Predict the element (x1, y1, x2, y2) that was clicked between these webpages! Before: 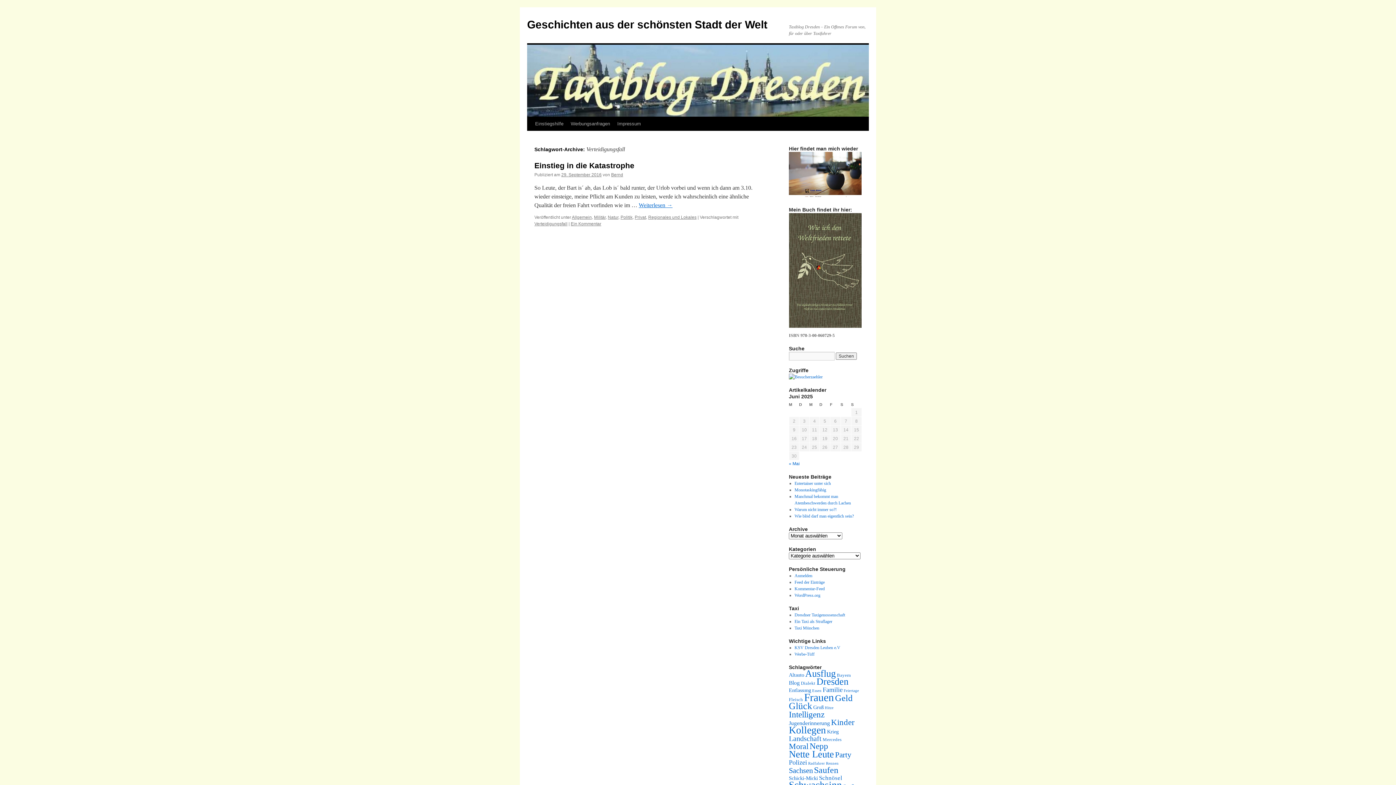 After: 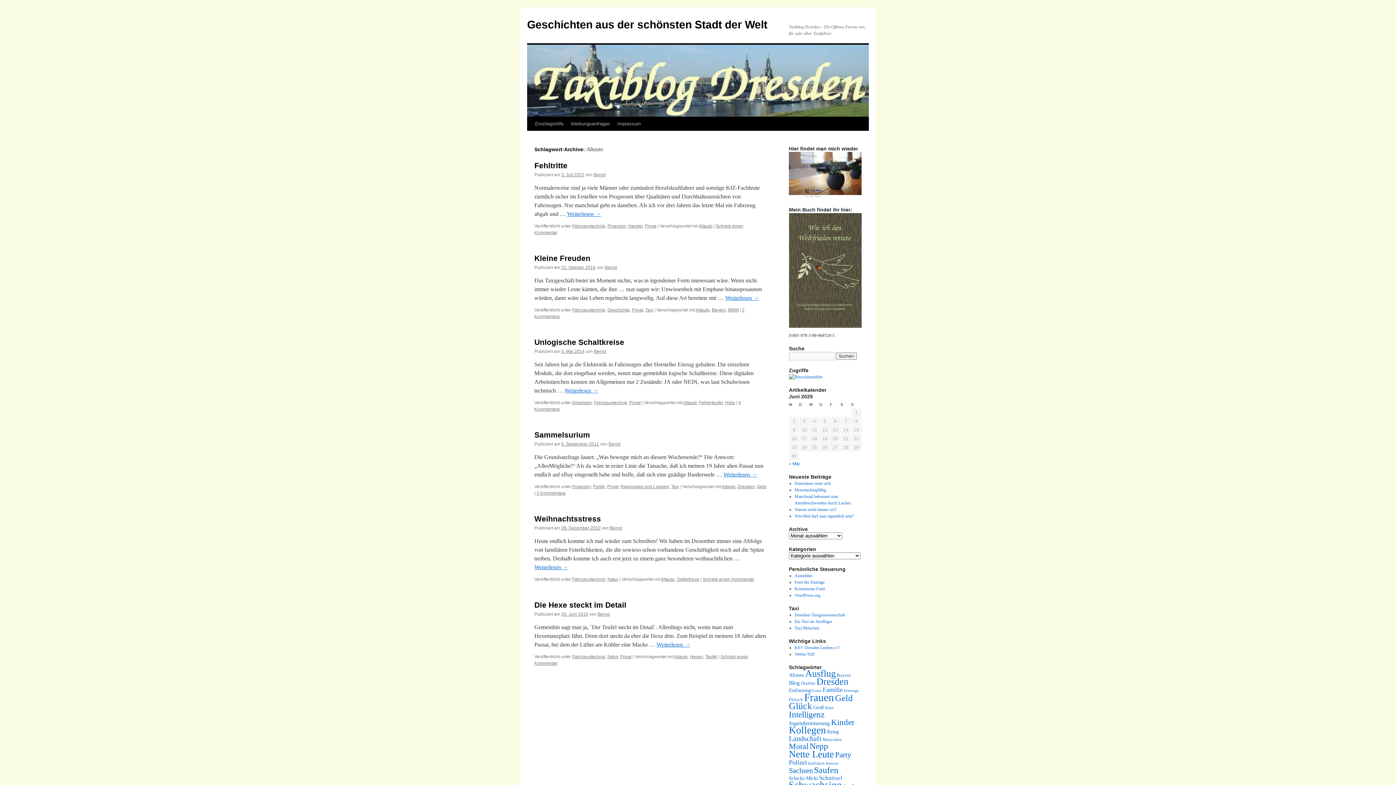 Action: bbox: (789, 672, 804, 678) label: Altauto (6 Einträge)